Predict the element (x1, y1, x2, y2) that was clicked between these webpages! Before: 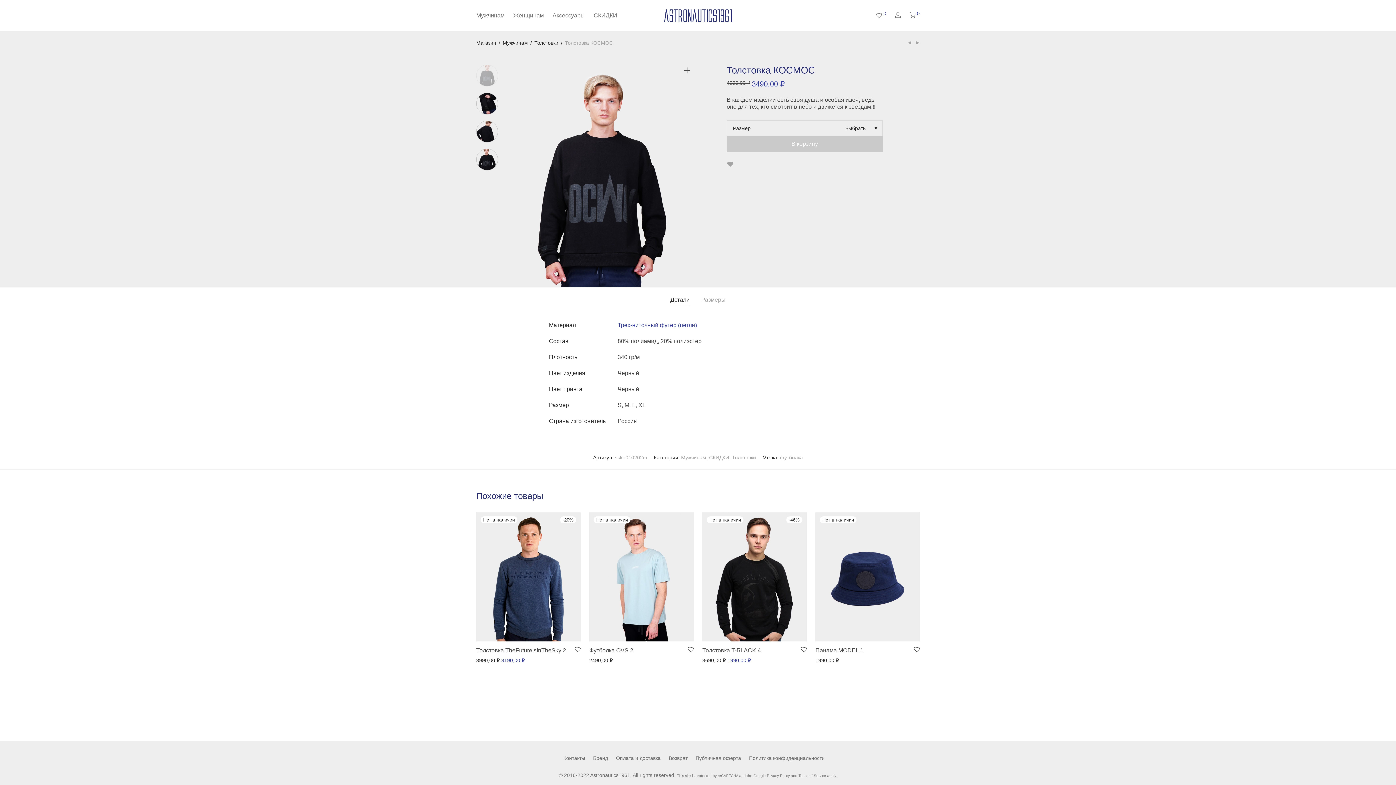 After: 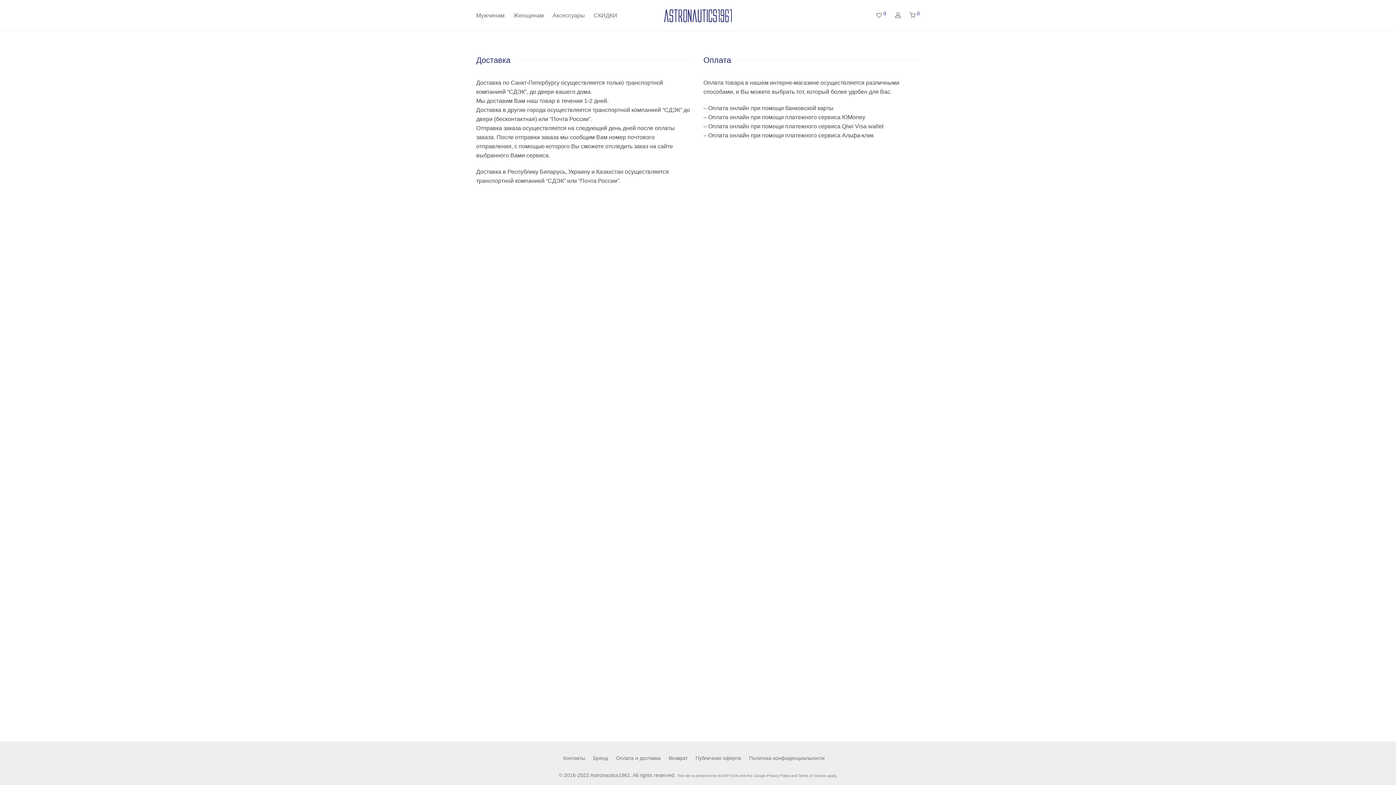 Action: bbox: (616, 753, 660, 764) label: Оплата и доставка